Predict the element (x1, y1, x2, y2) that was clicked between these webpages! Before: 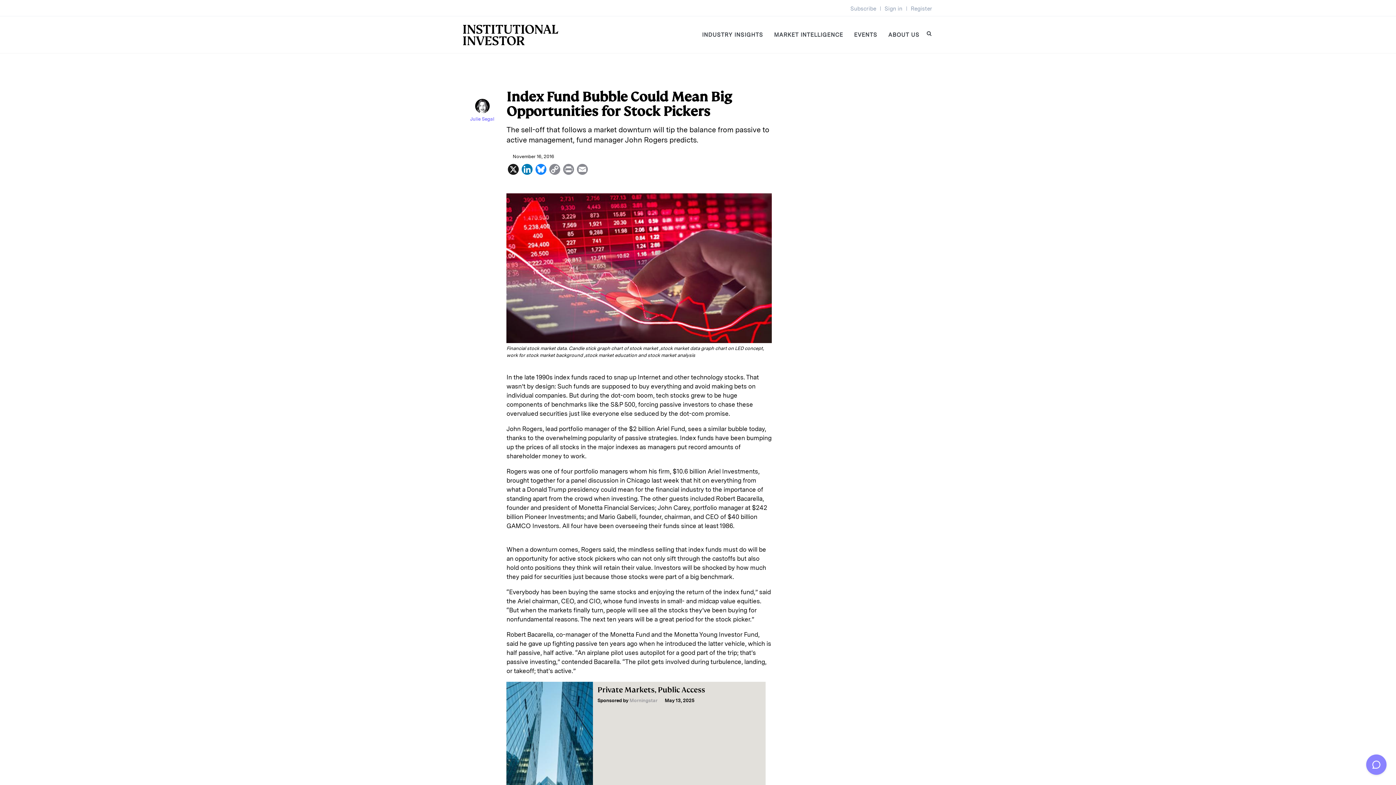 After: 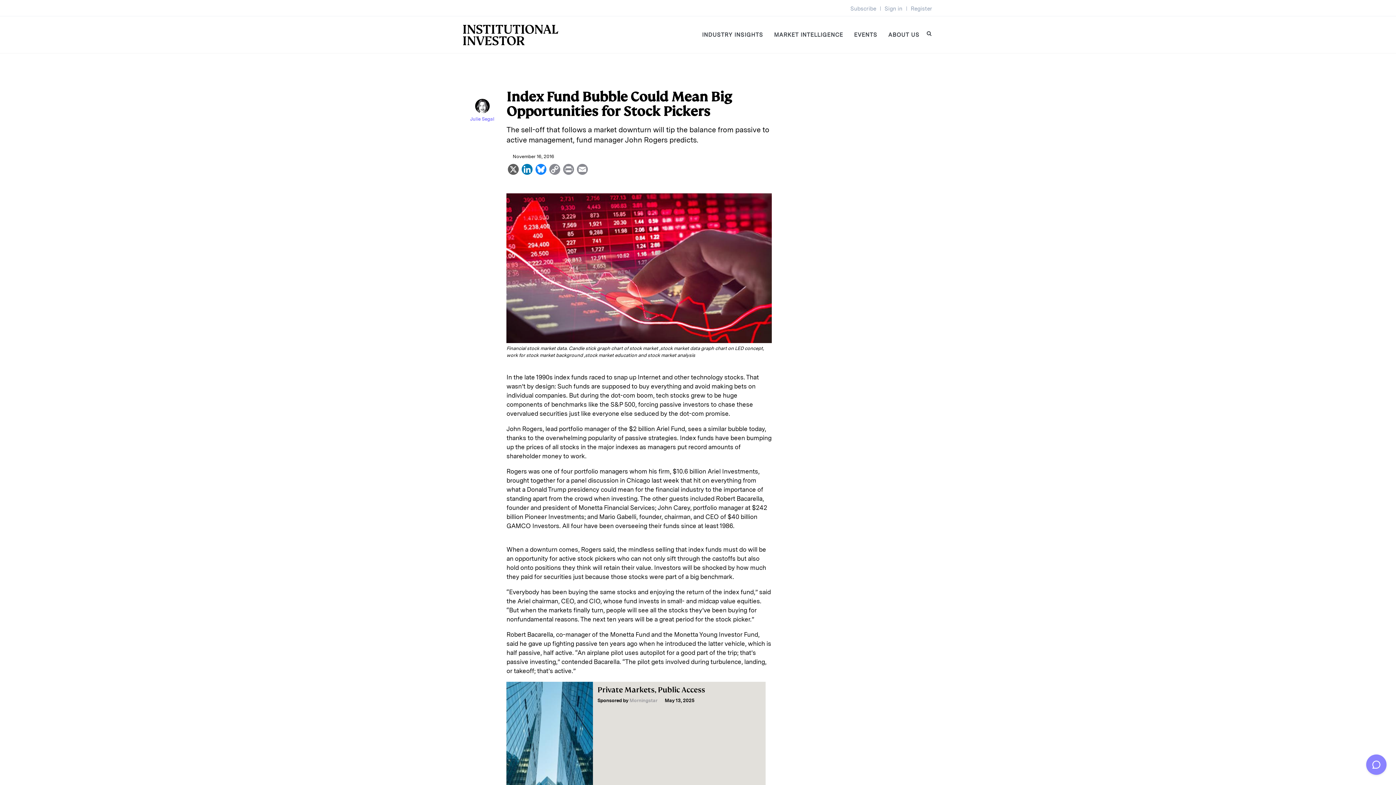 Action: label: X bbox: (506, 163, 520, 174)